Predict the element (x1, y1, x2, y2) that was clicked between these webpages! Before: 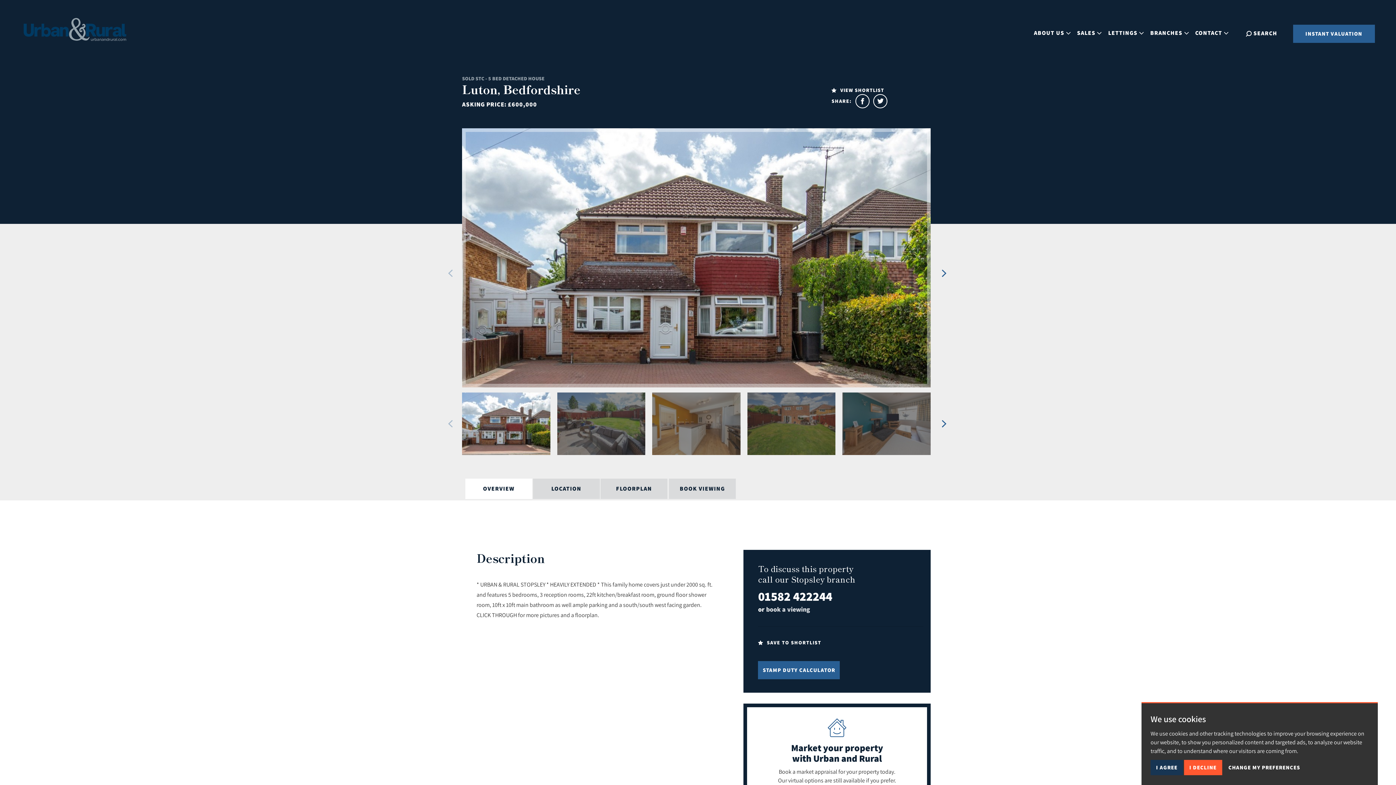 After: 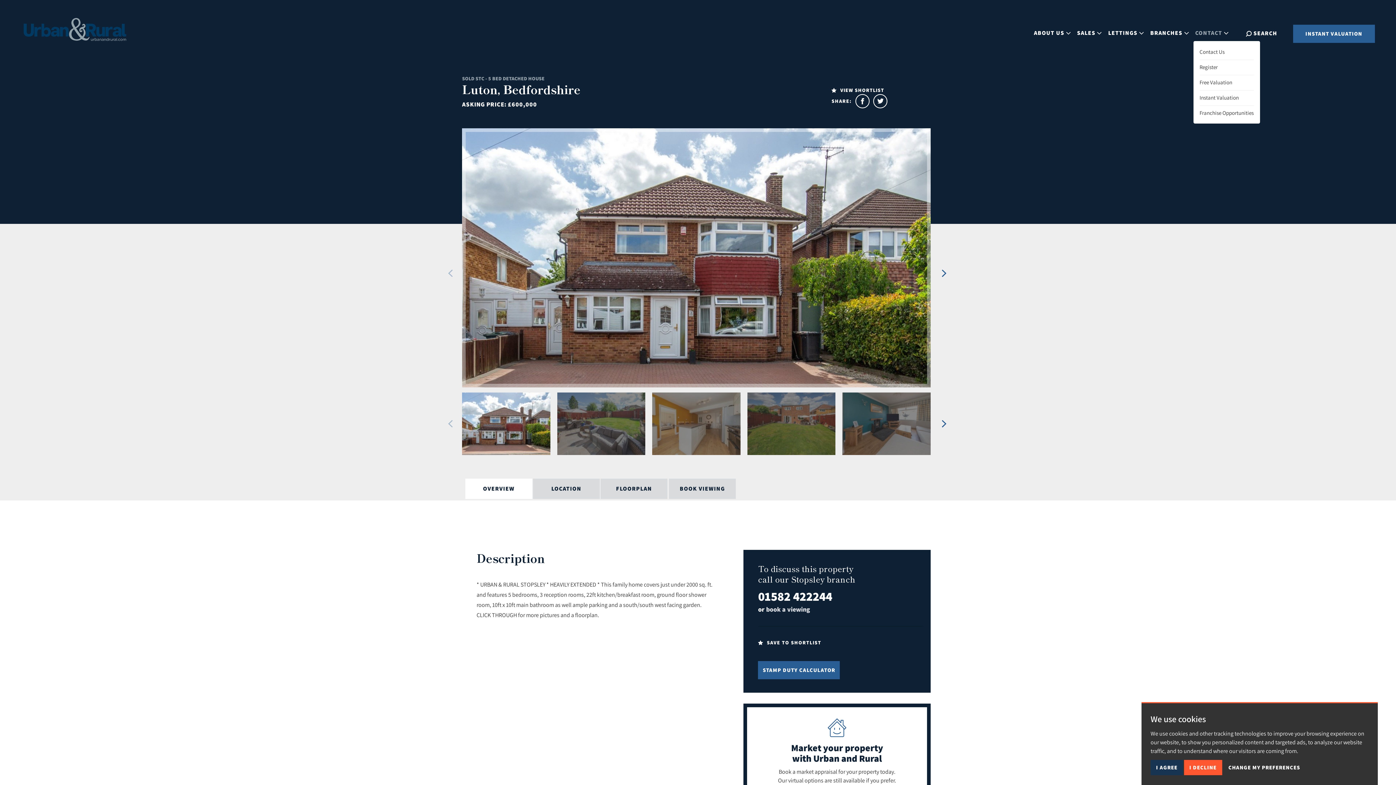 Action: label: CONTACT bbox: (1193, 26, 1230, 39)